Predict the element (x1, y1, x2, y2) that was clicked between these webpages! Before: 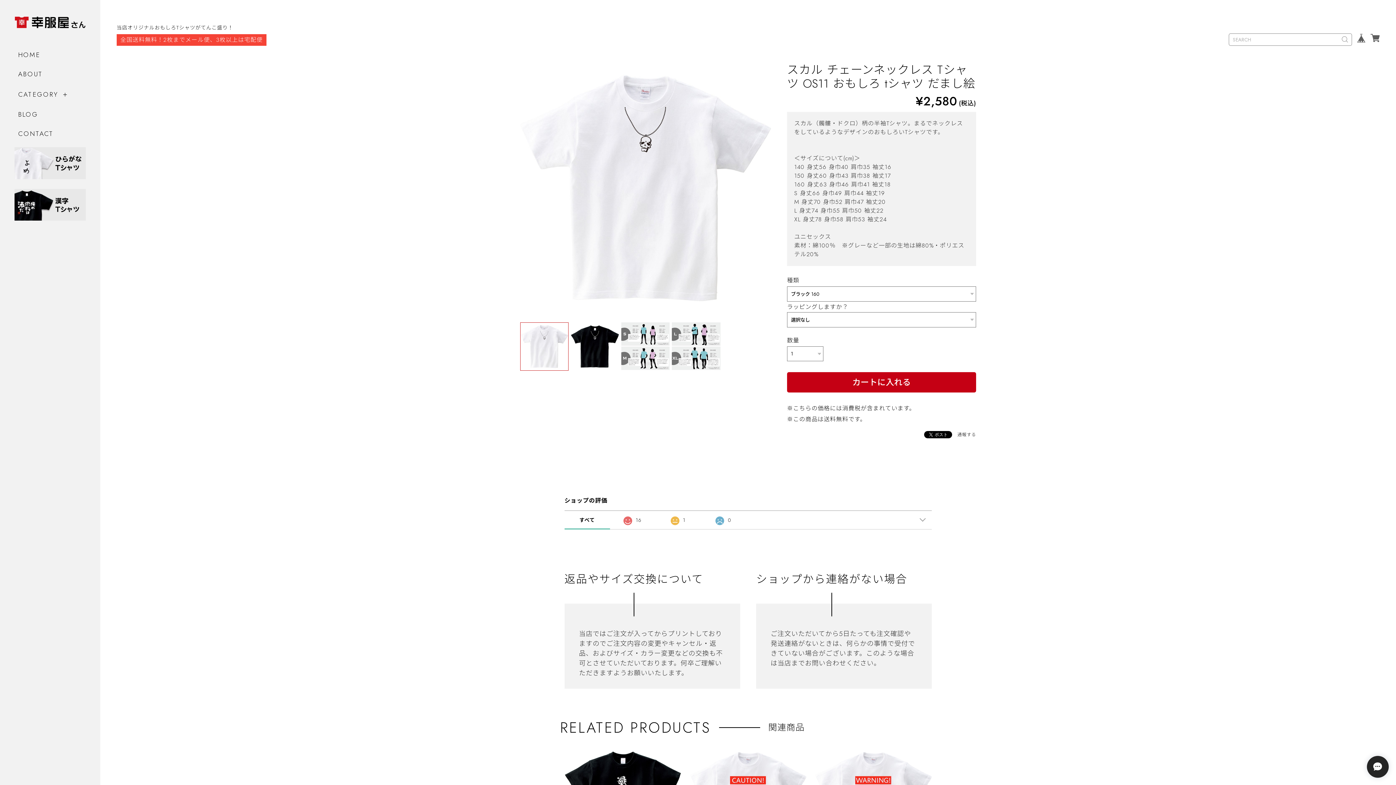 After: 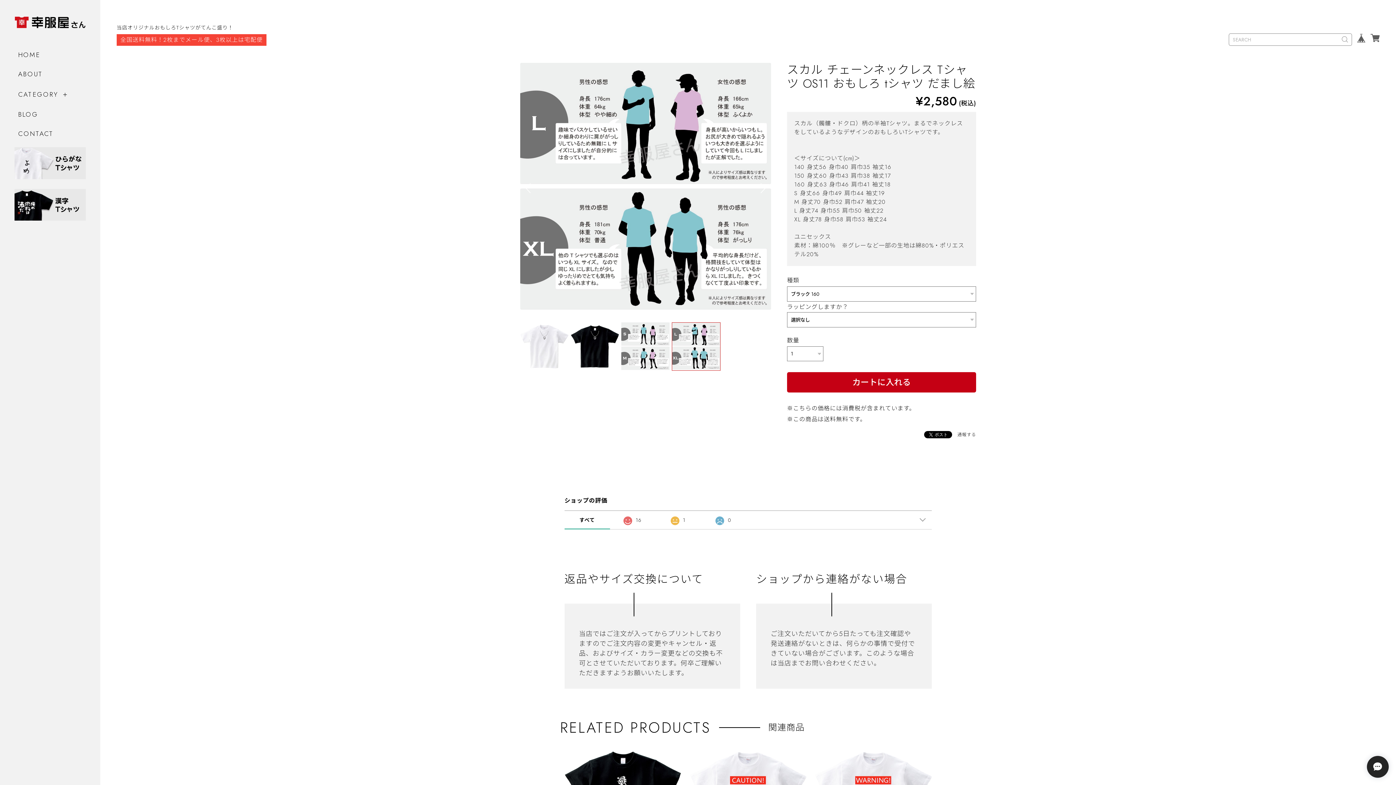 Action: bbox: (520, 172, 536, 204)